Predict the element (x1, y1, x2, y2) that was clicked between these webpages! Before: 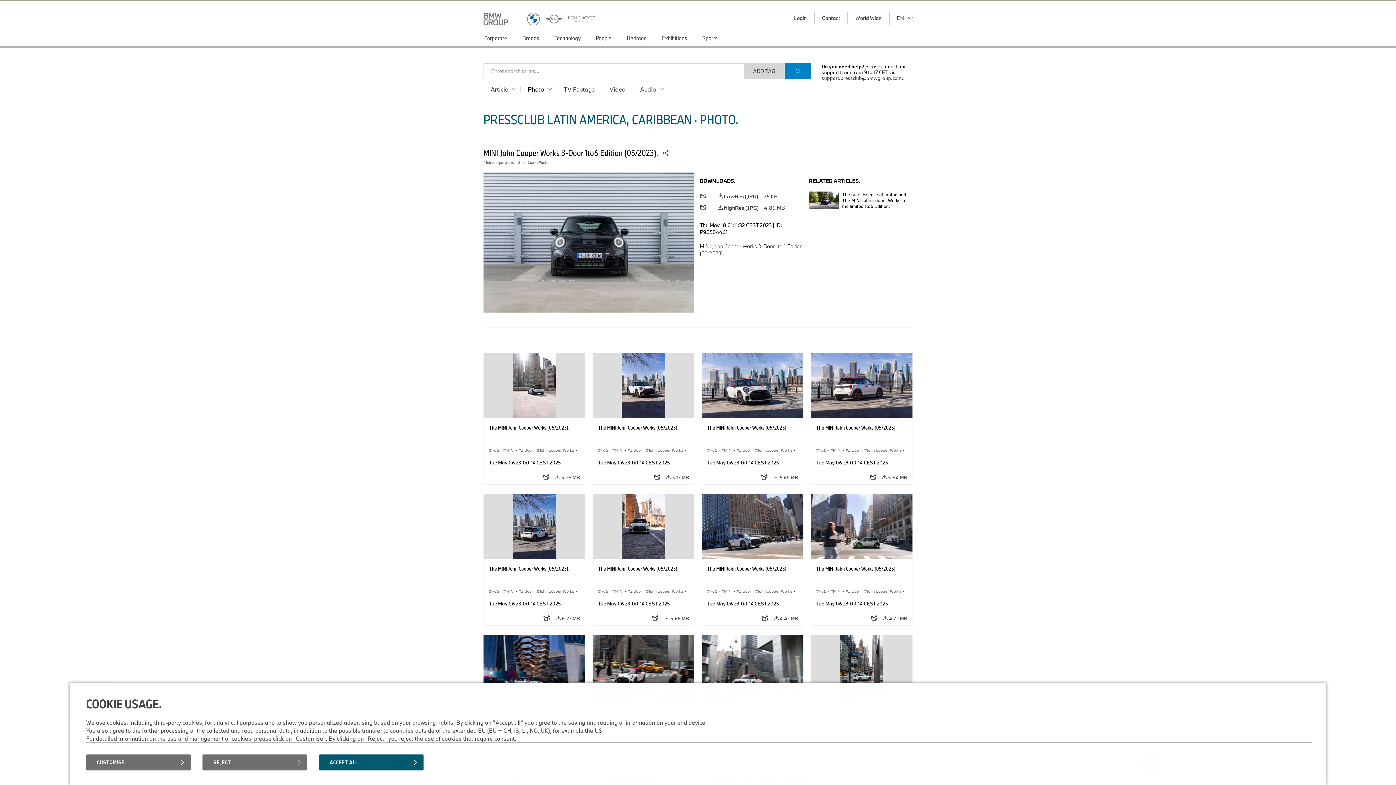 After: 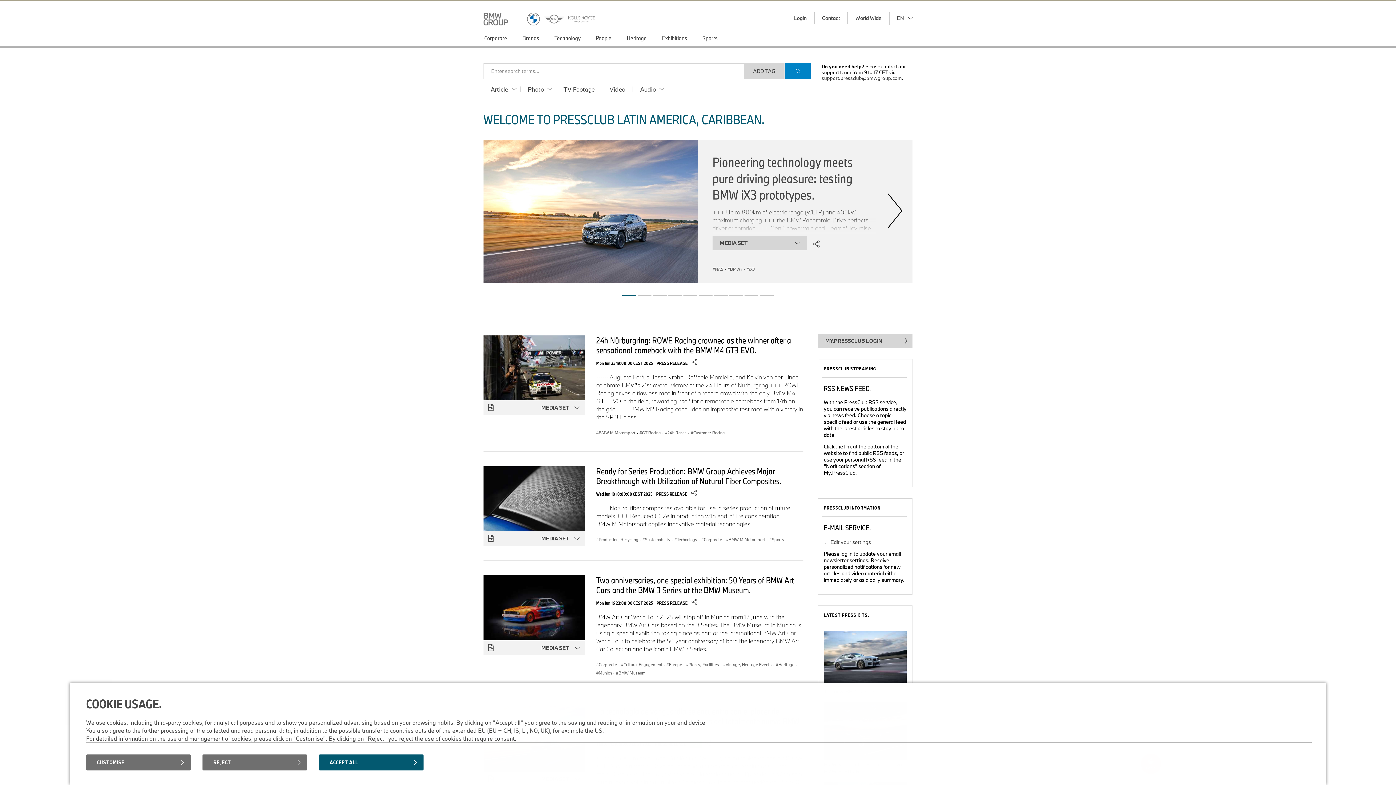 Action: bbox: (483, 0, 527, 28)